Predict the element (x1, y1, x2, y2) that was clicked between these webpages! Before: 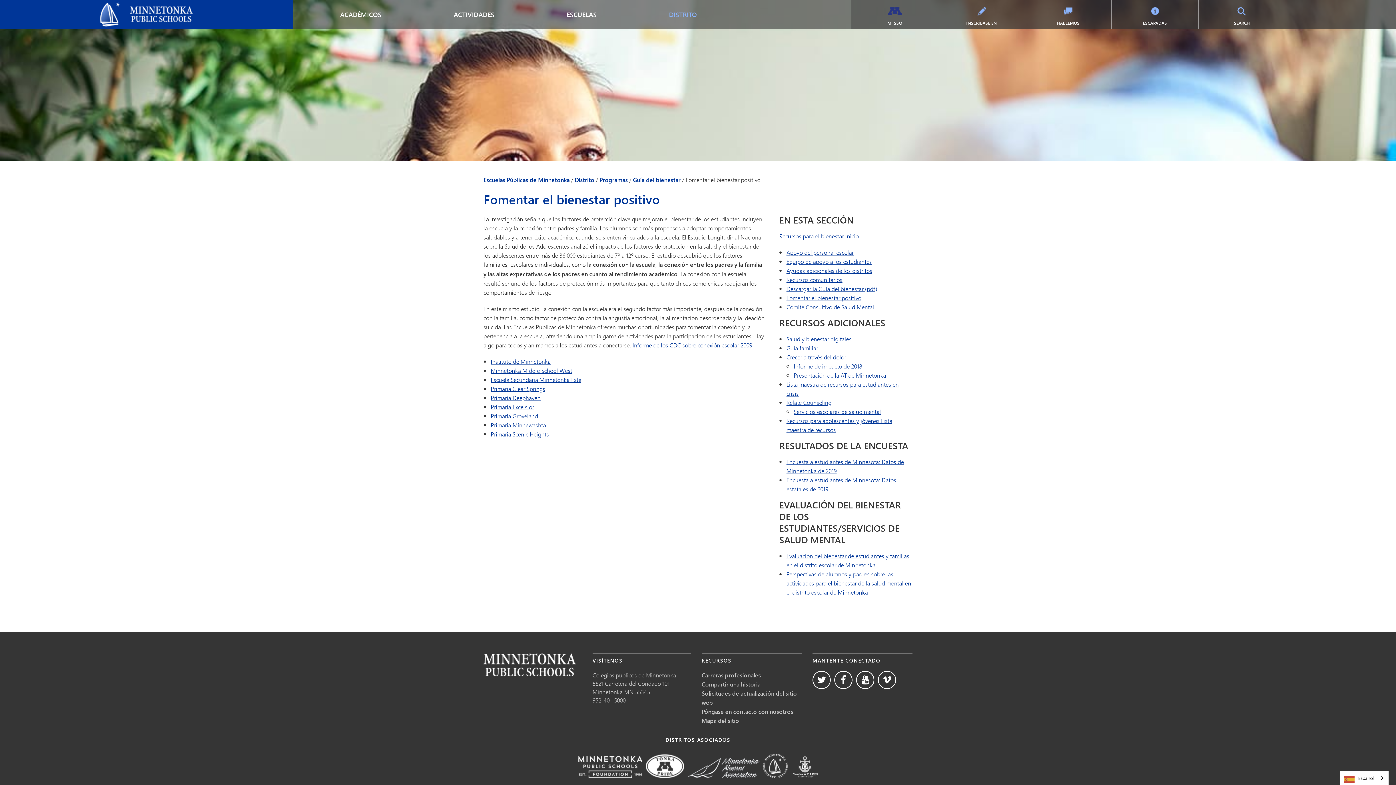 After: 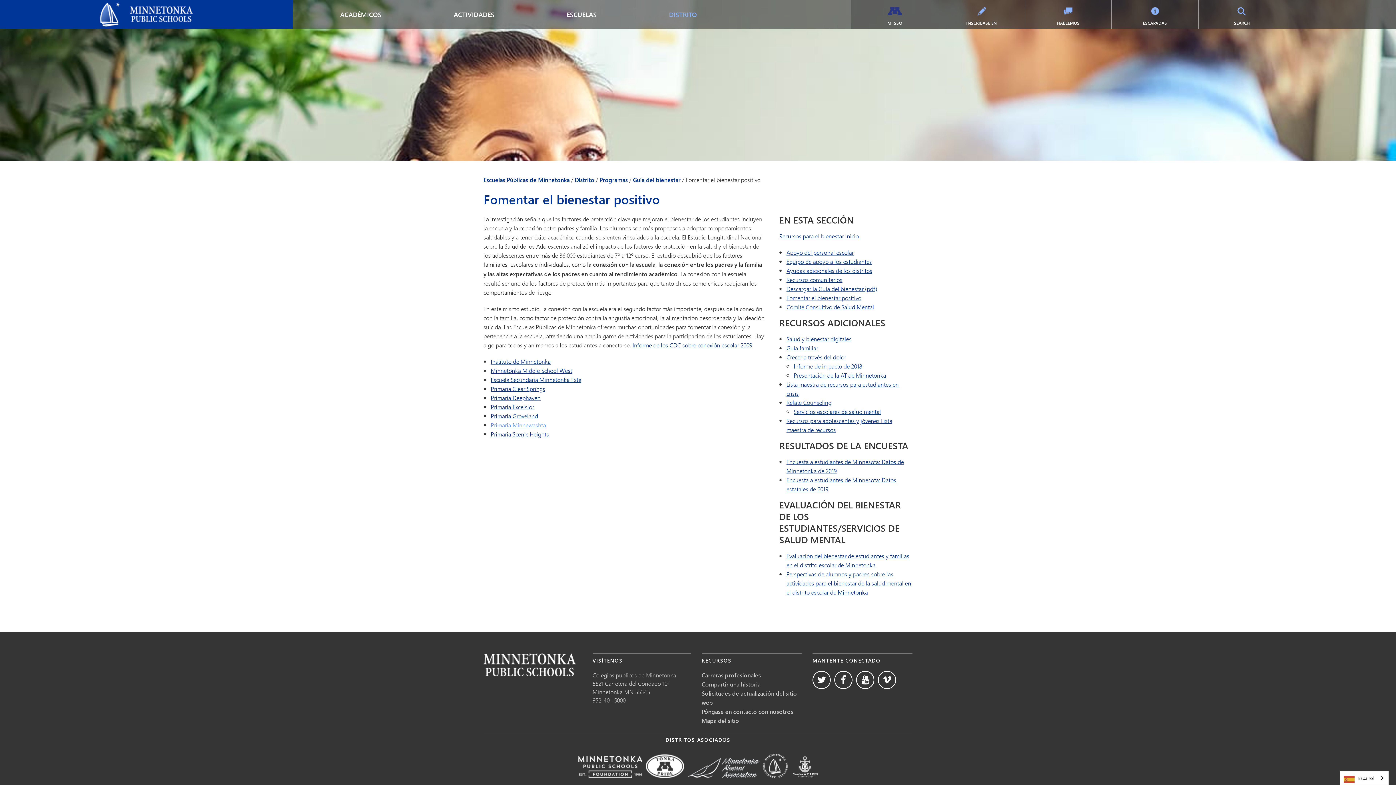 Action: label: Primaria Minnewashta bbox: (490, 421, 546, 429)